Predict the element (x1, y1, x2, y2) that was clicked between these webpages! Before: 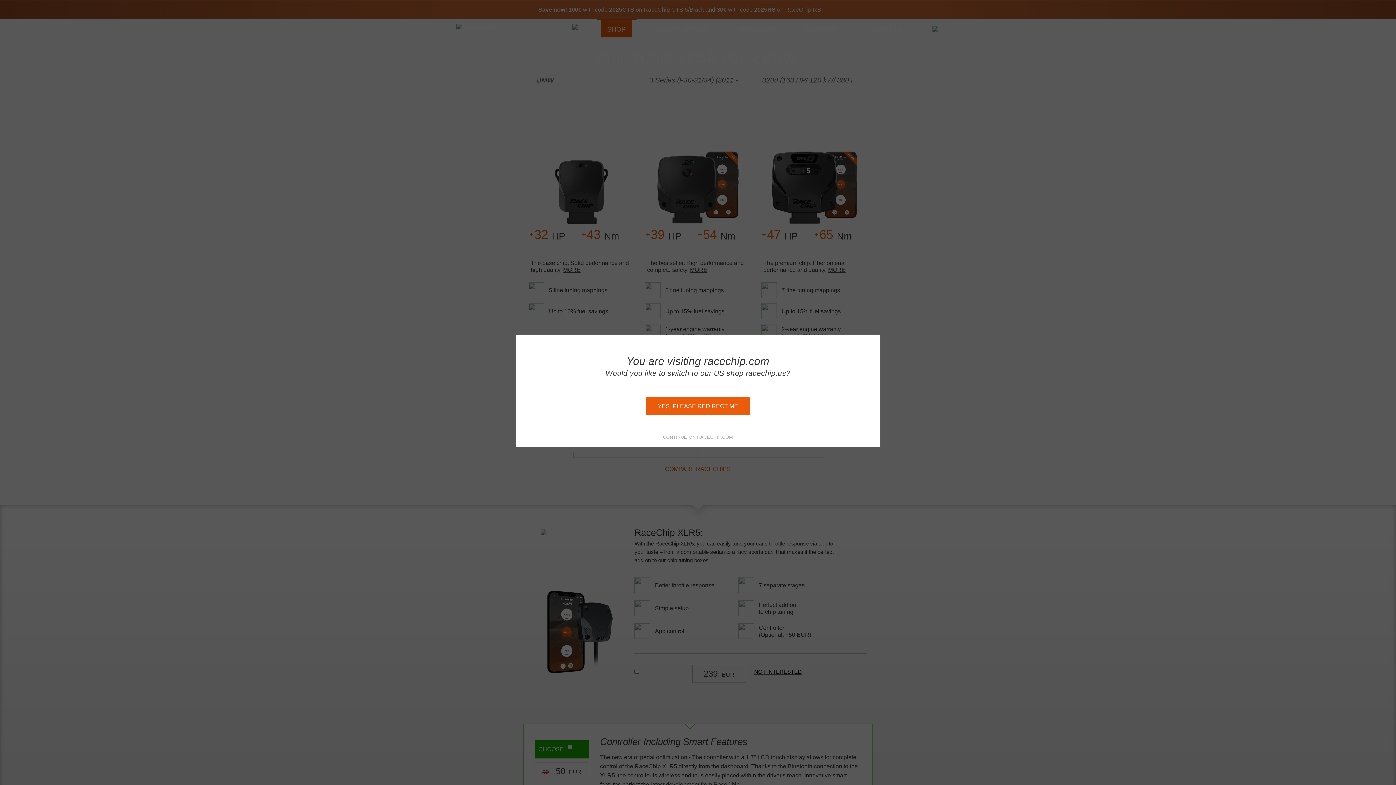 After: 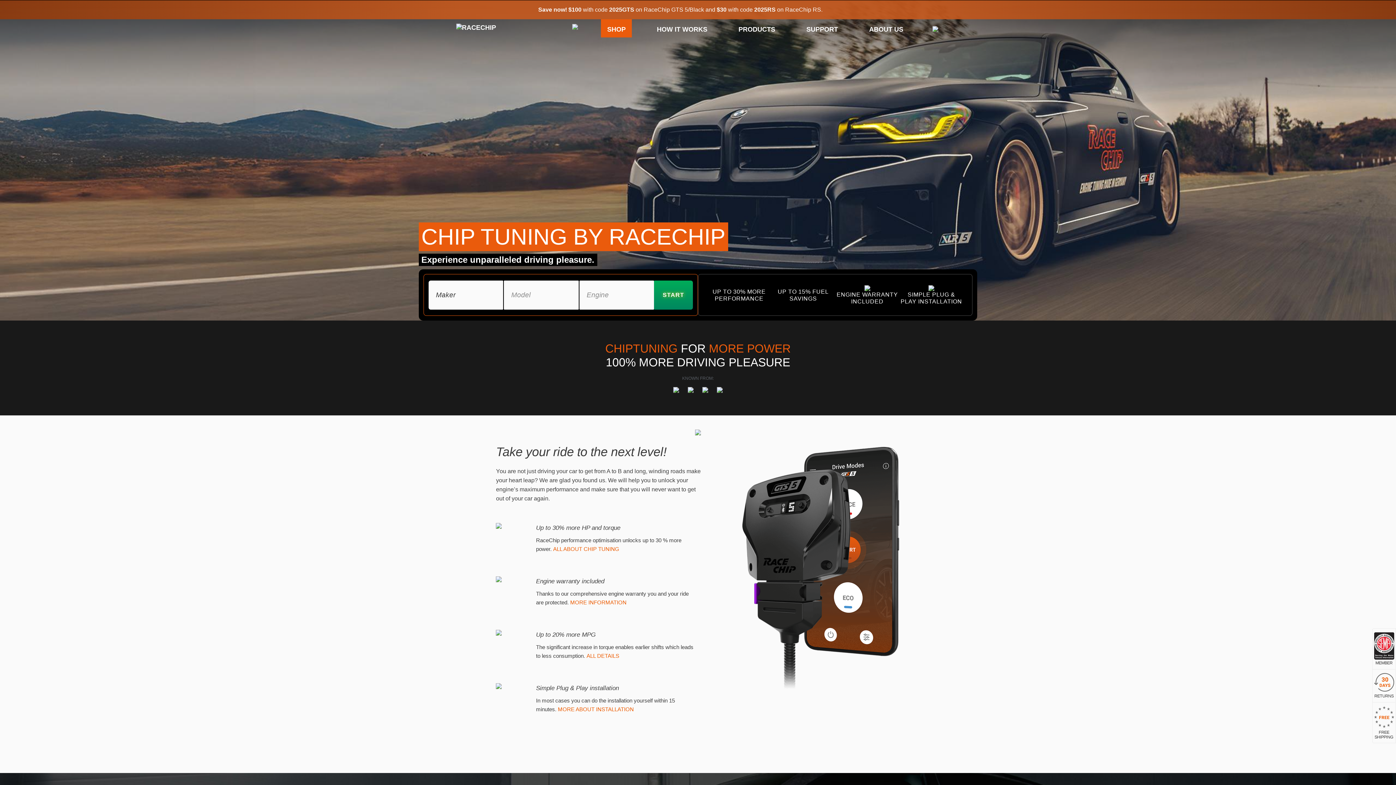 Action: bbox: (645, 397, 750, 415) label: YES, PLEASE REDIRECT ME